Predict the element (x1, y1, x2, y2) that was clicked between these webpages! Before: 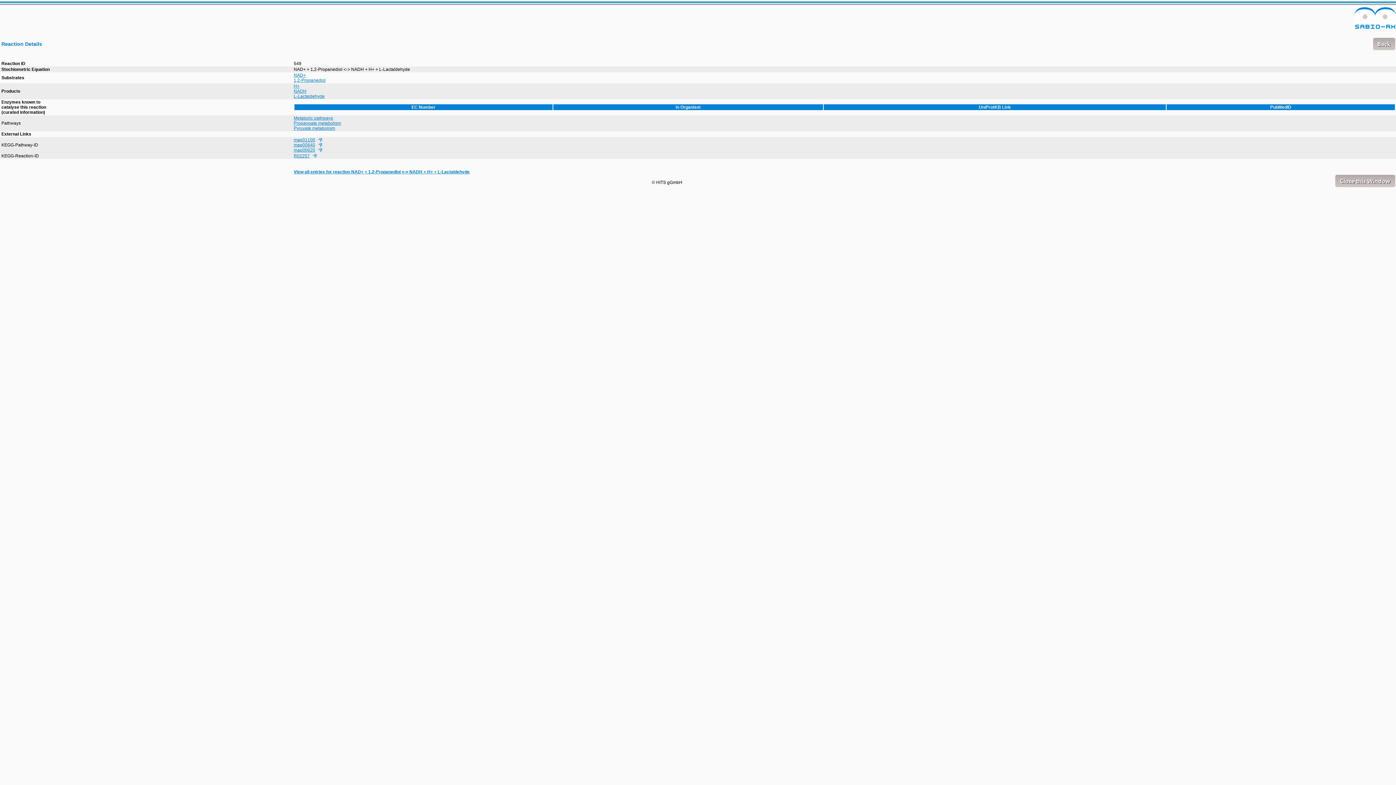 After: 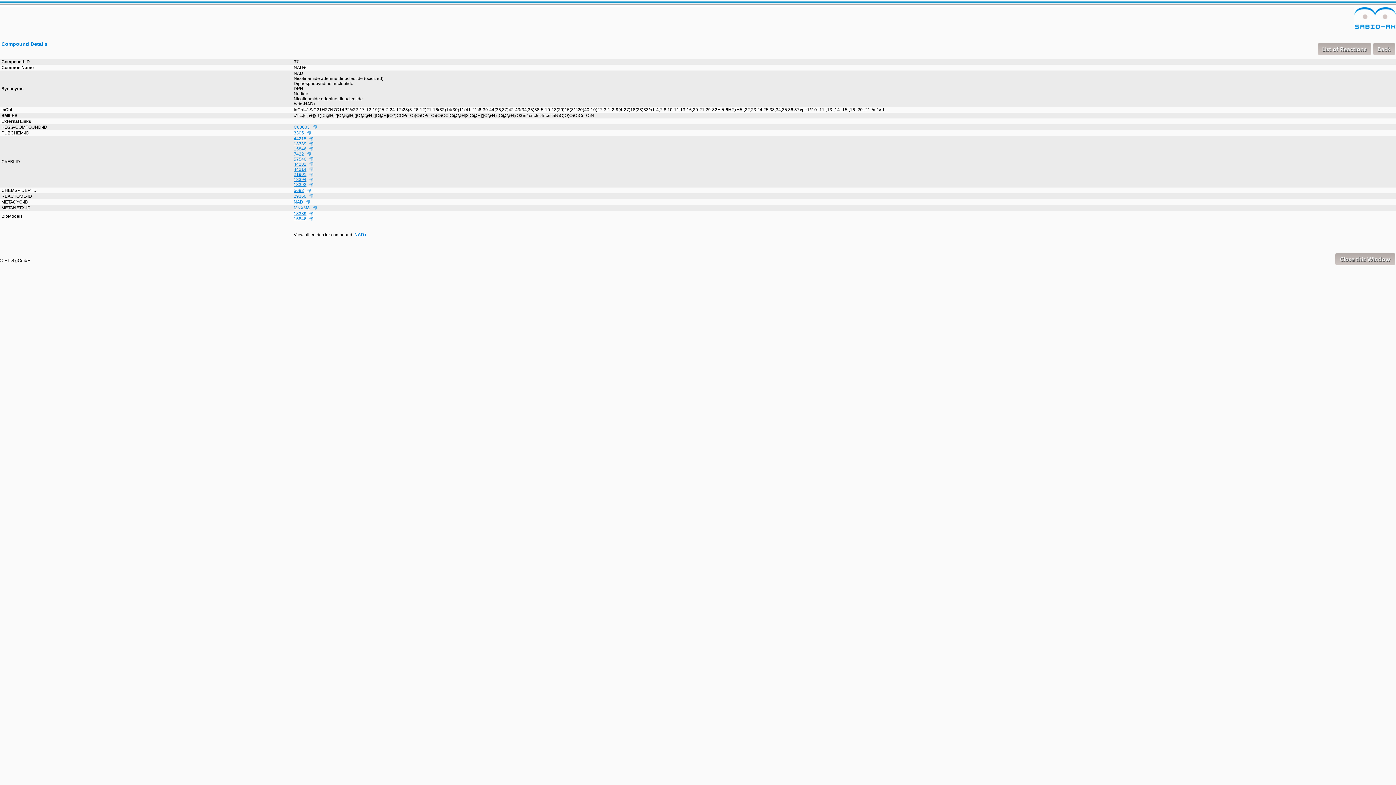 Action: label: NAD+ bbox: (293, 72, 305, 77)